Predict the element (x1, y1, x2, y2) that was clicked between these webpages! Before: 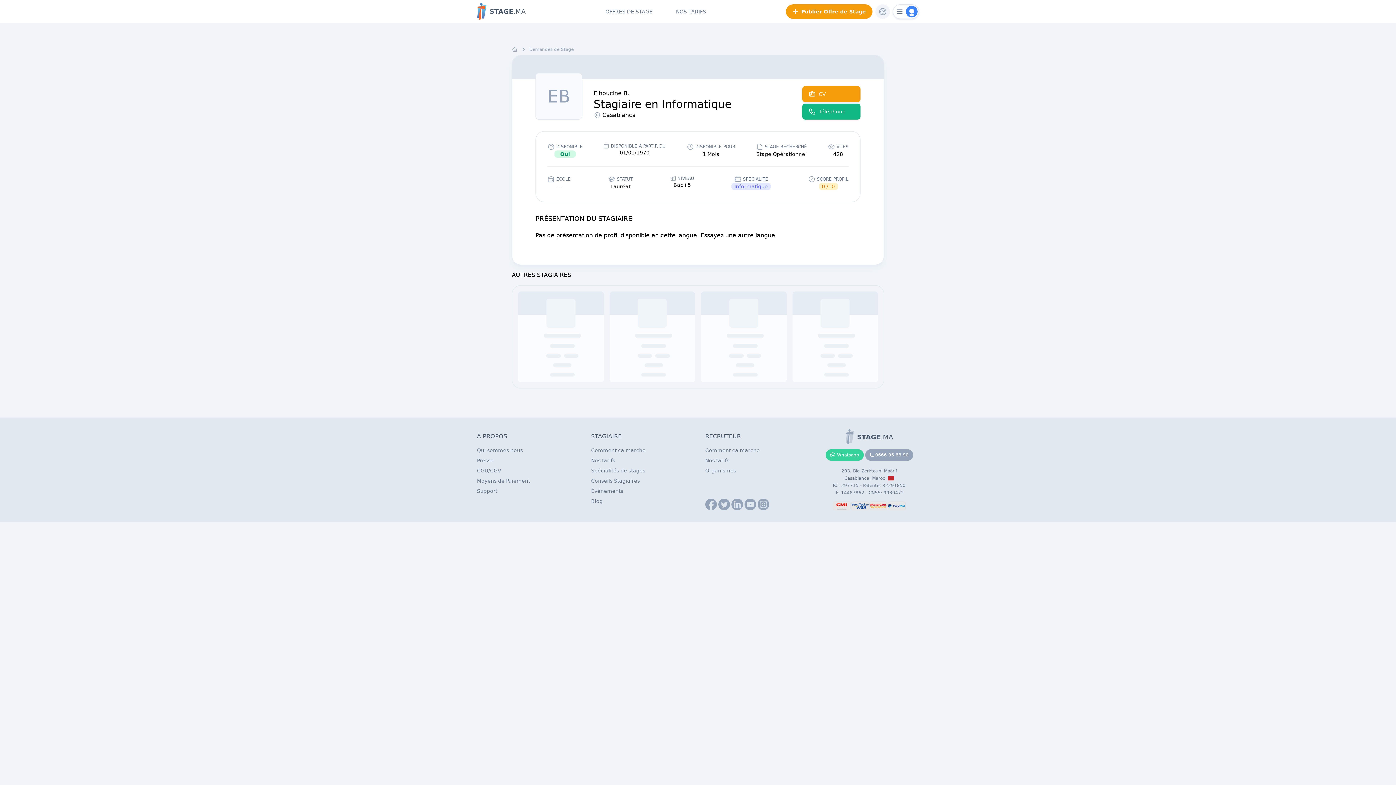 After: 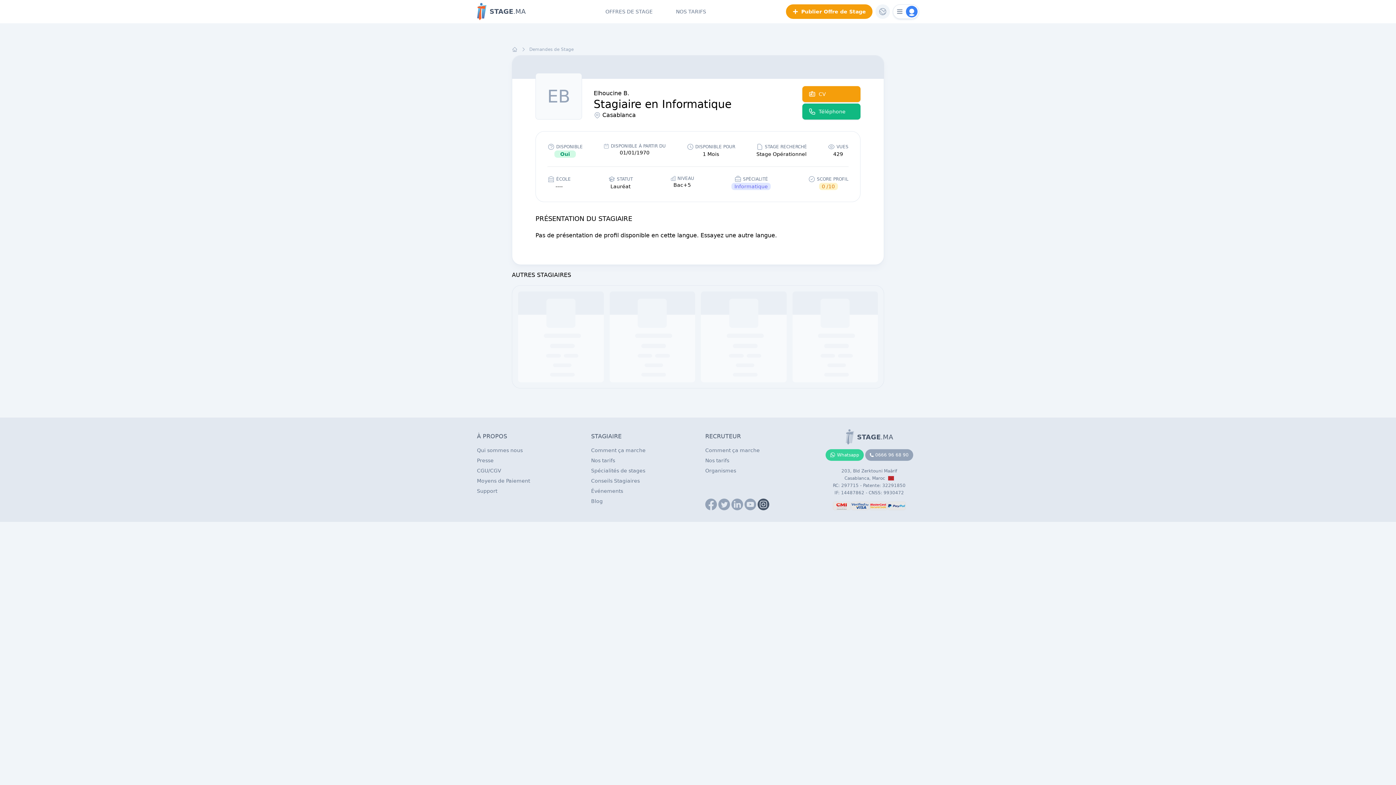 Action: bbox: (757, 498, 769, 510)